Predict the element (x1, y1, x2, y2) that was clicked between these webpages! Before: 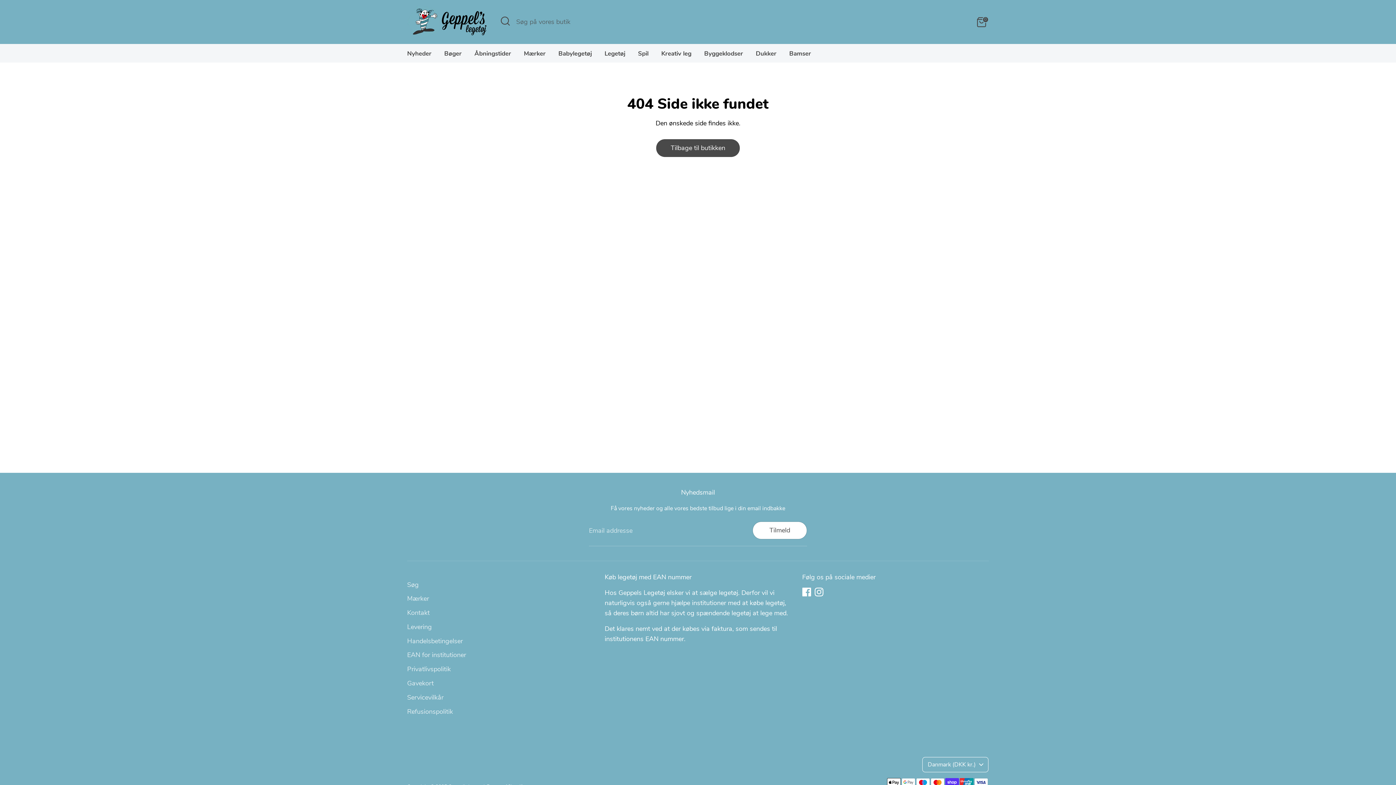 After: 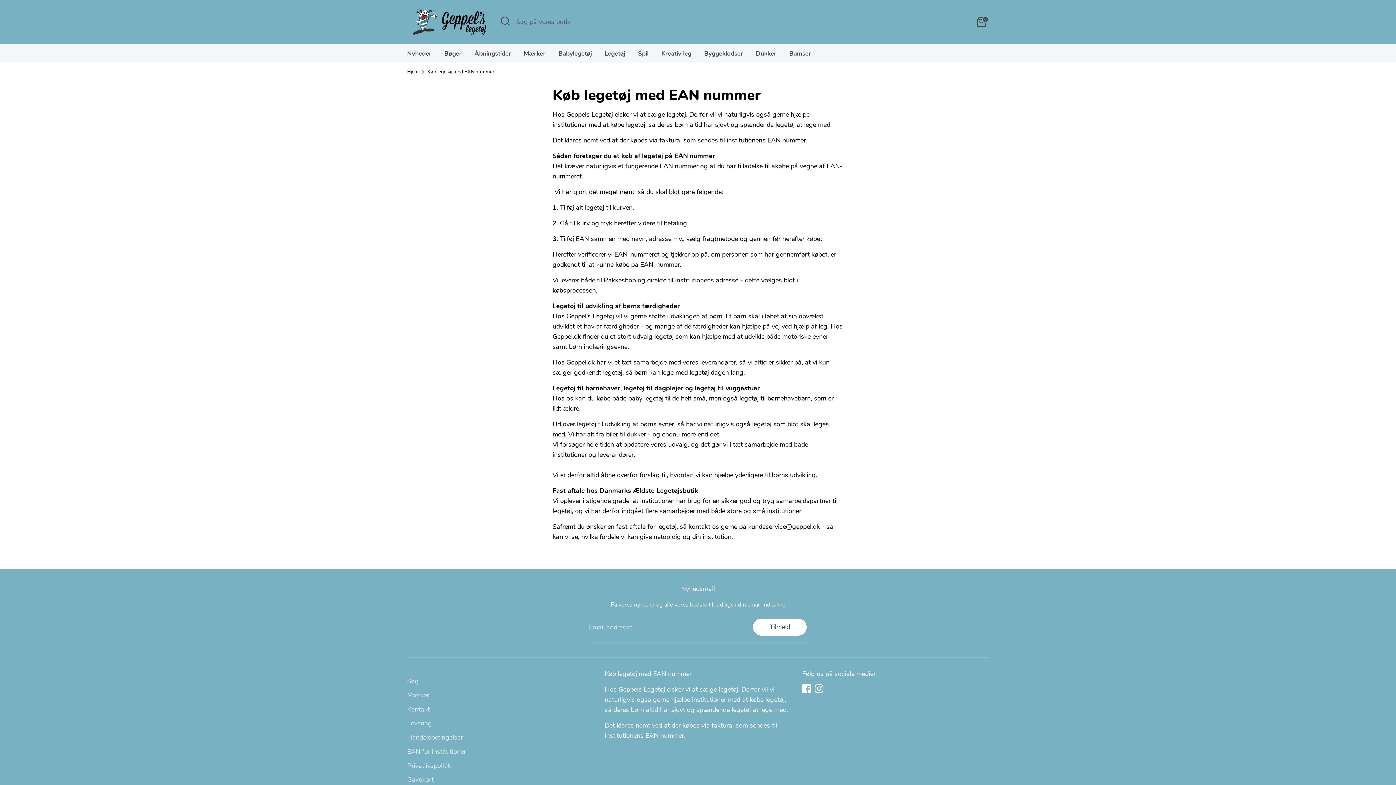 Action: label: EAN for institutioner bbox: (407, 651, 466, 659)